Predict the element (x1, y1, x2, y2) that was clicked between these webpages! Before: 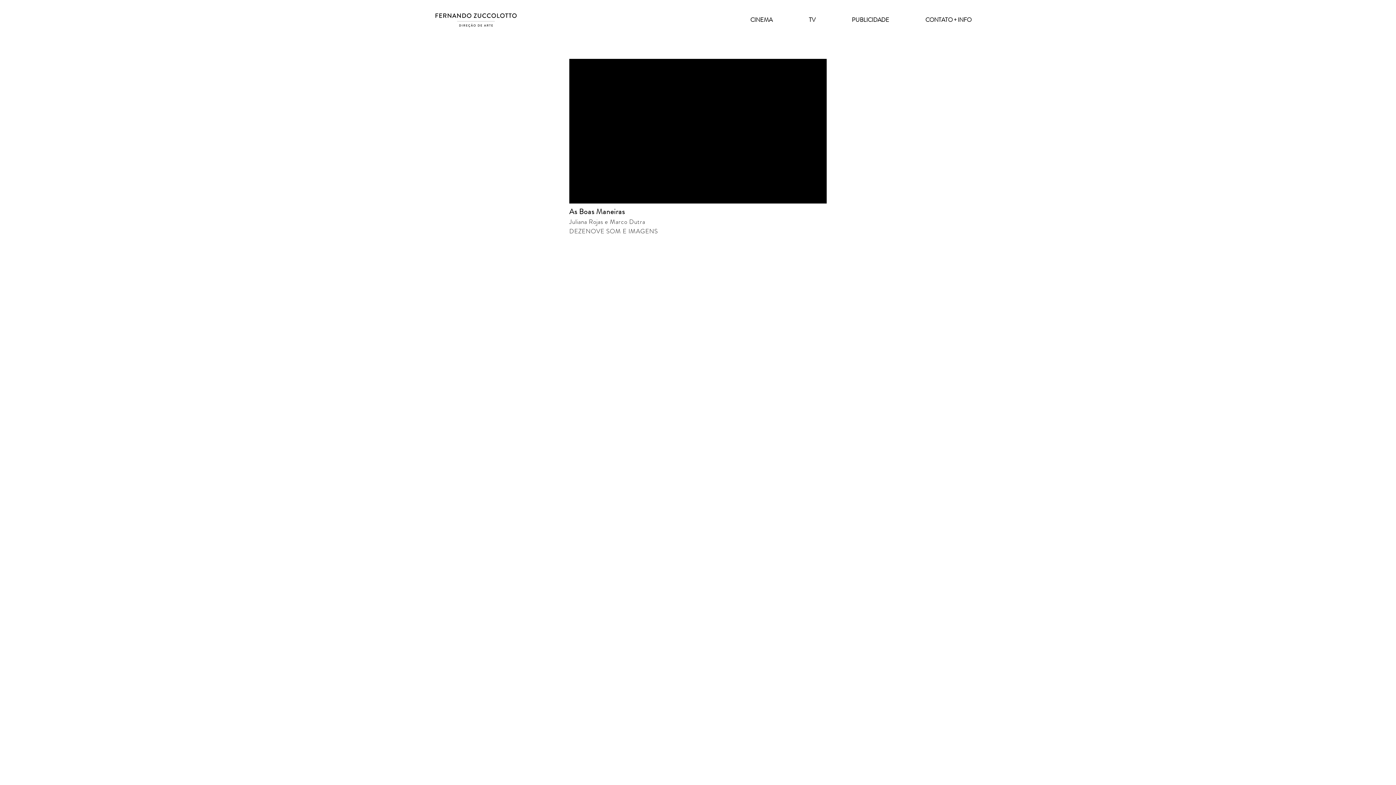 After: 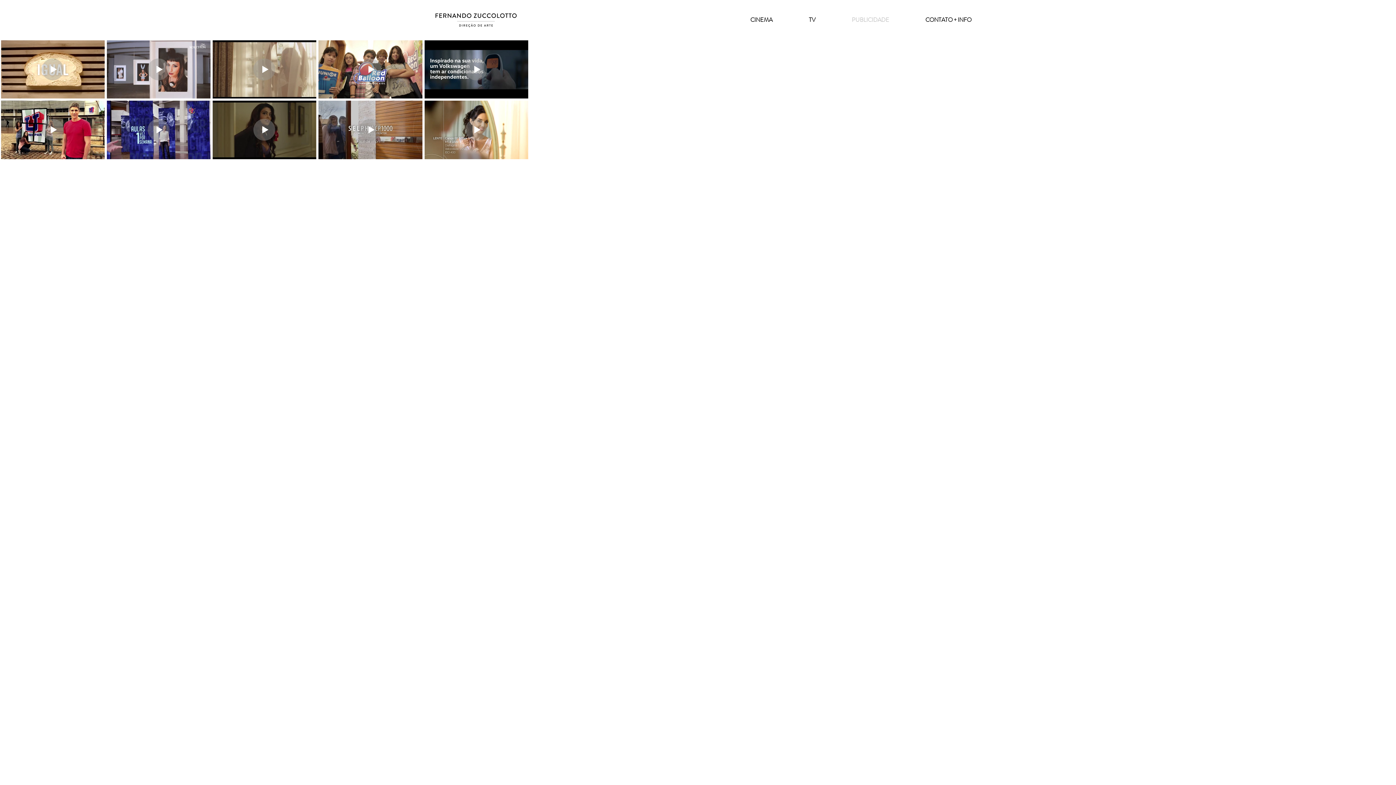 Action: bbox: (833, 10, 907, 29) label: PUBLICIDADE